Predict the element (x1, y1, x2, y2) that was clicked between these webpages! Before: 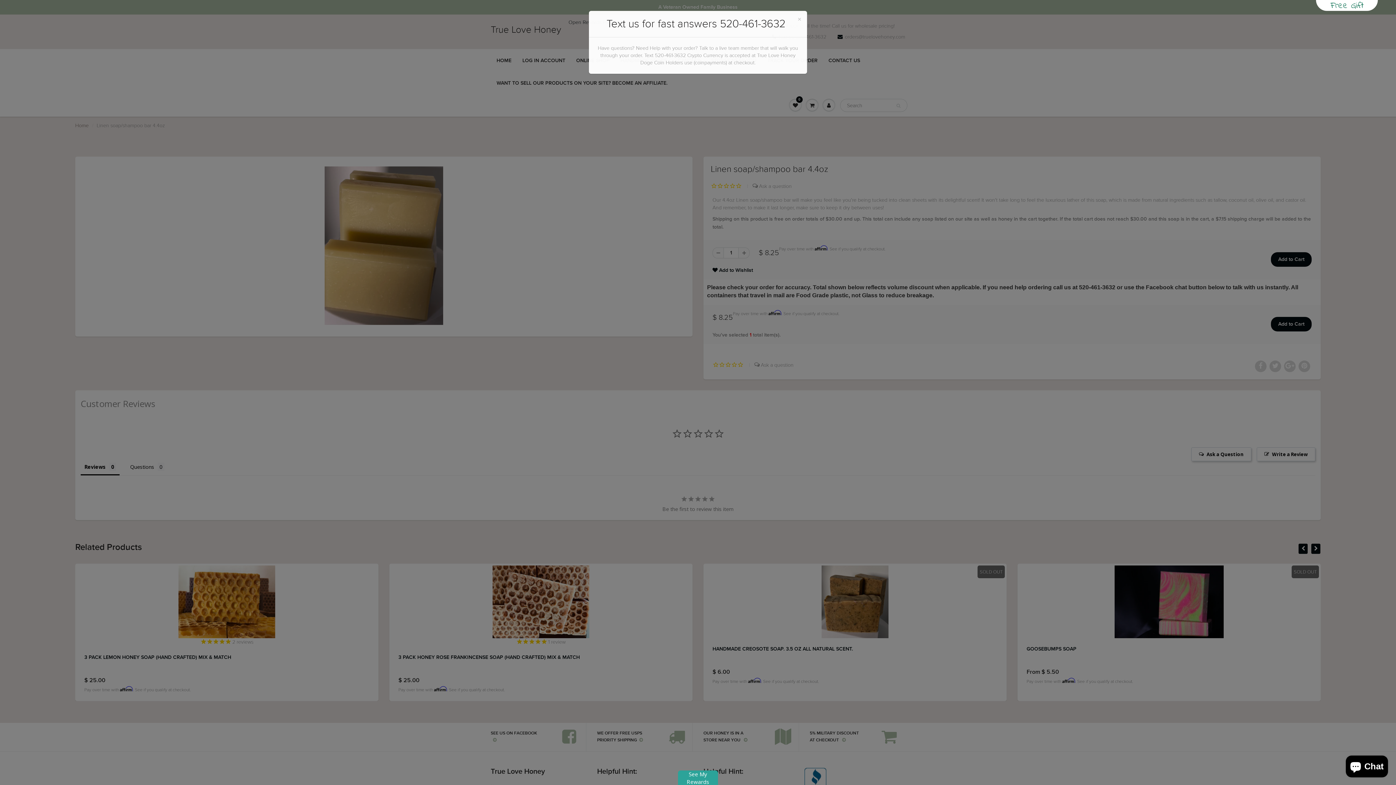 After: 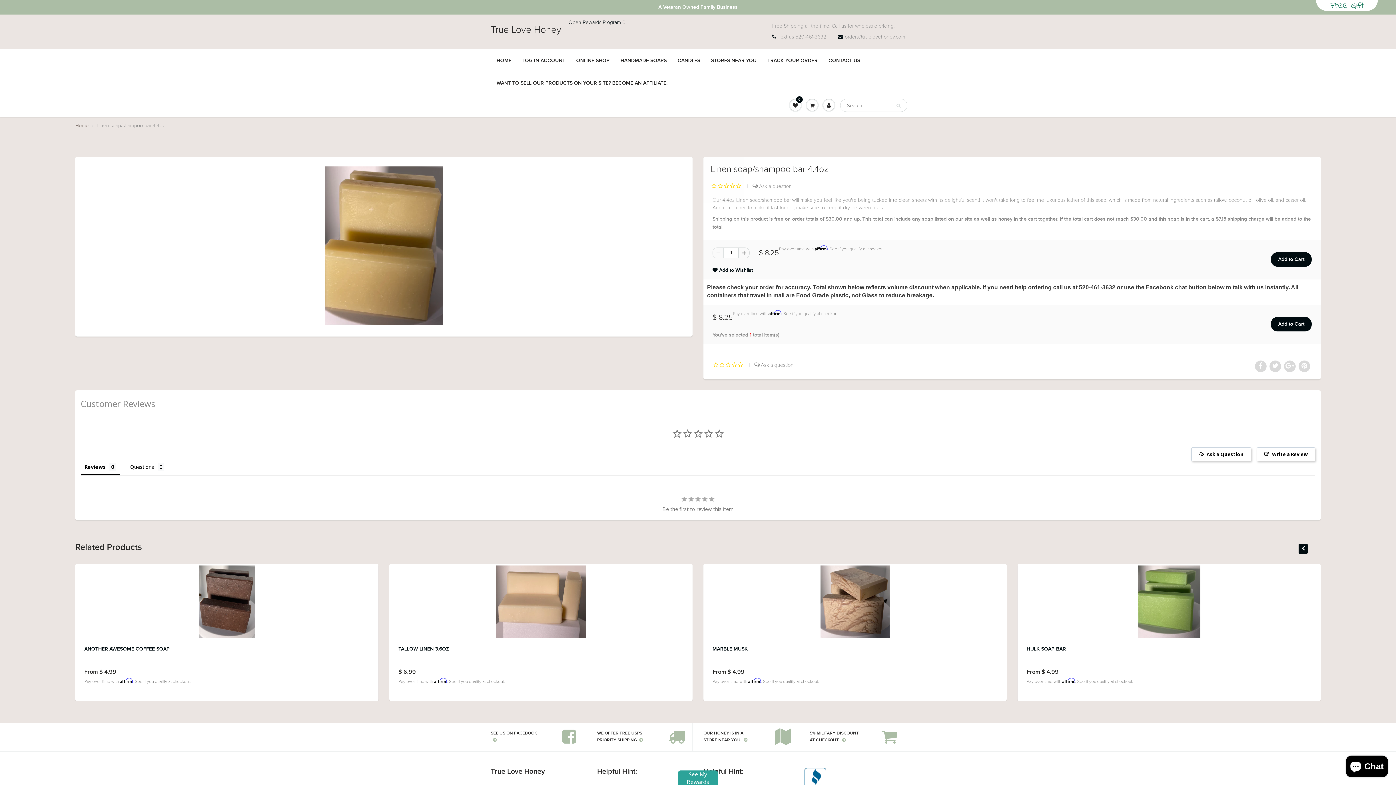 Action: label: × bbox: (797, 15, 801, 23)